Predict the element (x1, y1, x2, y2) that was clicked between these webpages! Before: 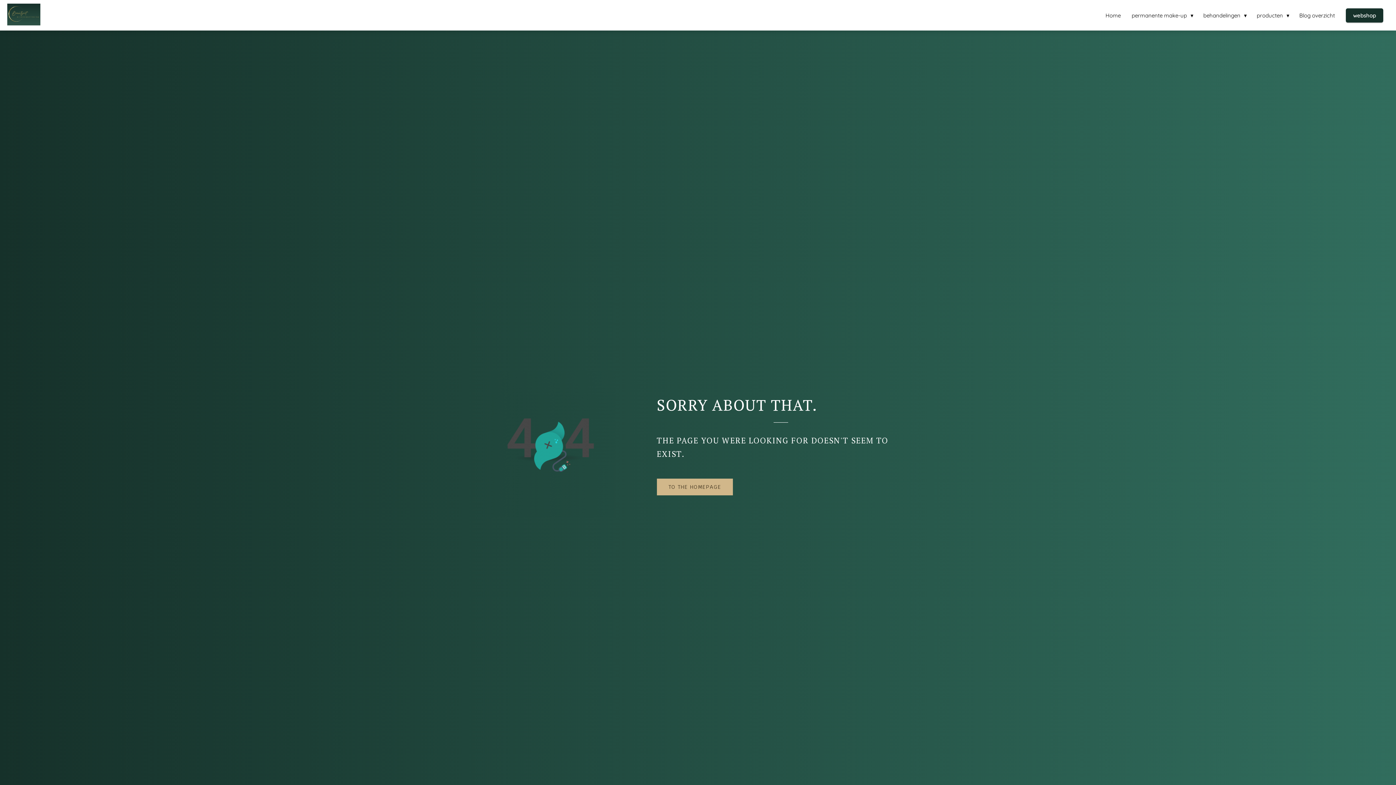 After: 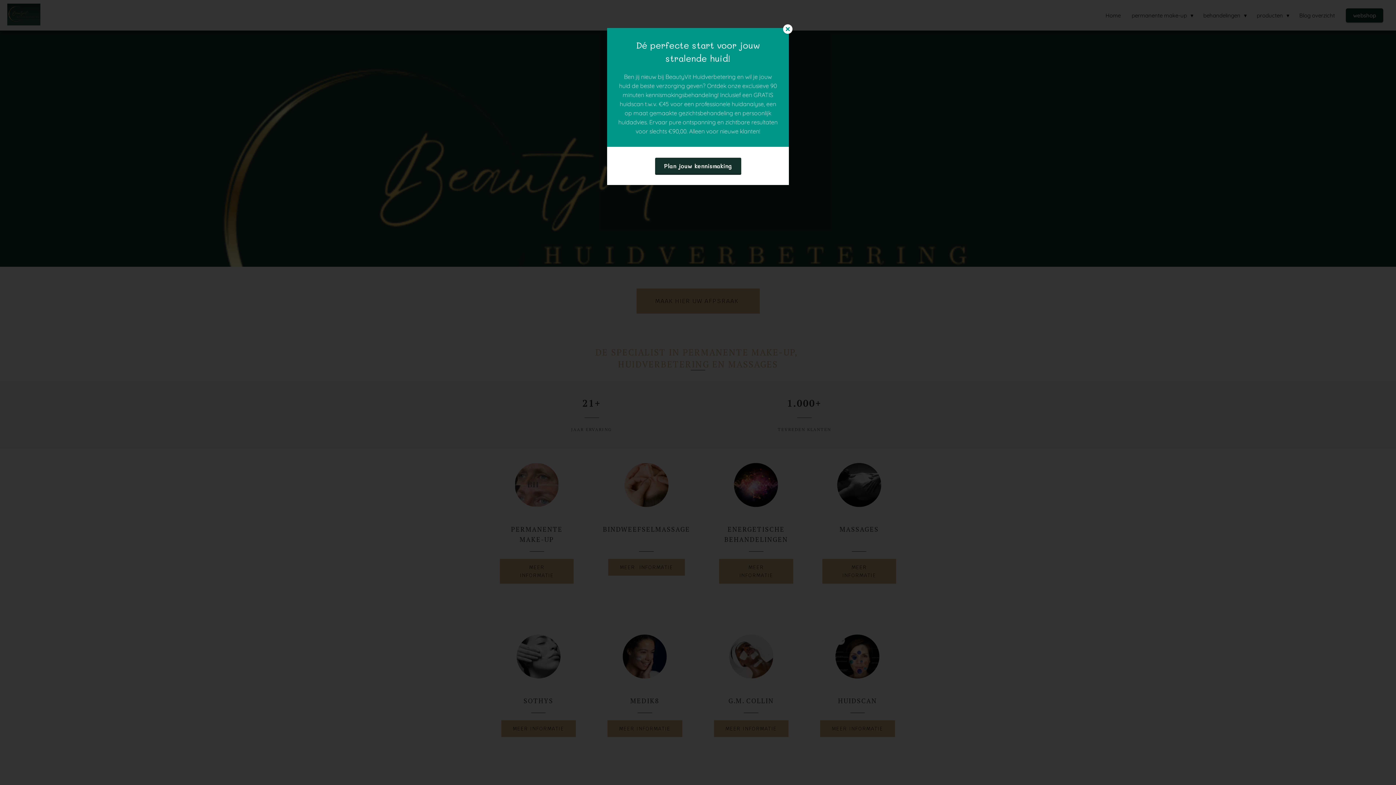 Action: label: Home bbox: (1100, 11, 1126, 18)